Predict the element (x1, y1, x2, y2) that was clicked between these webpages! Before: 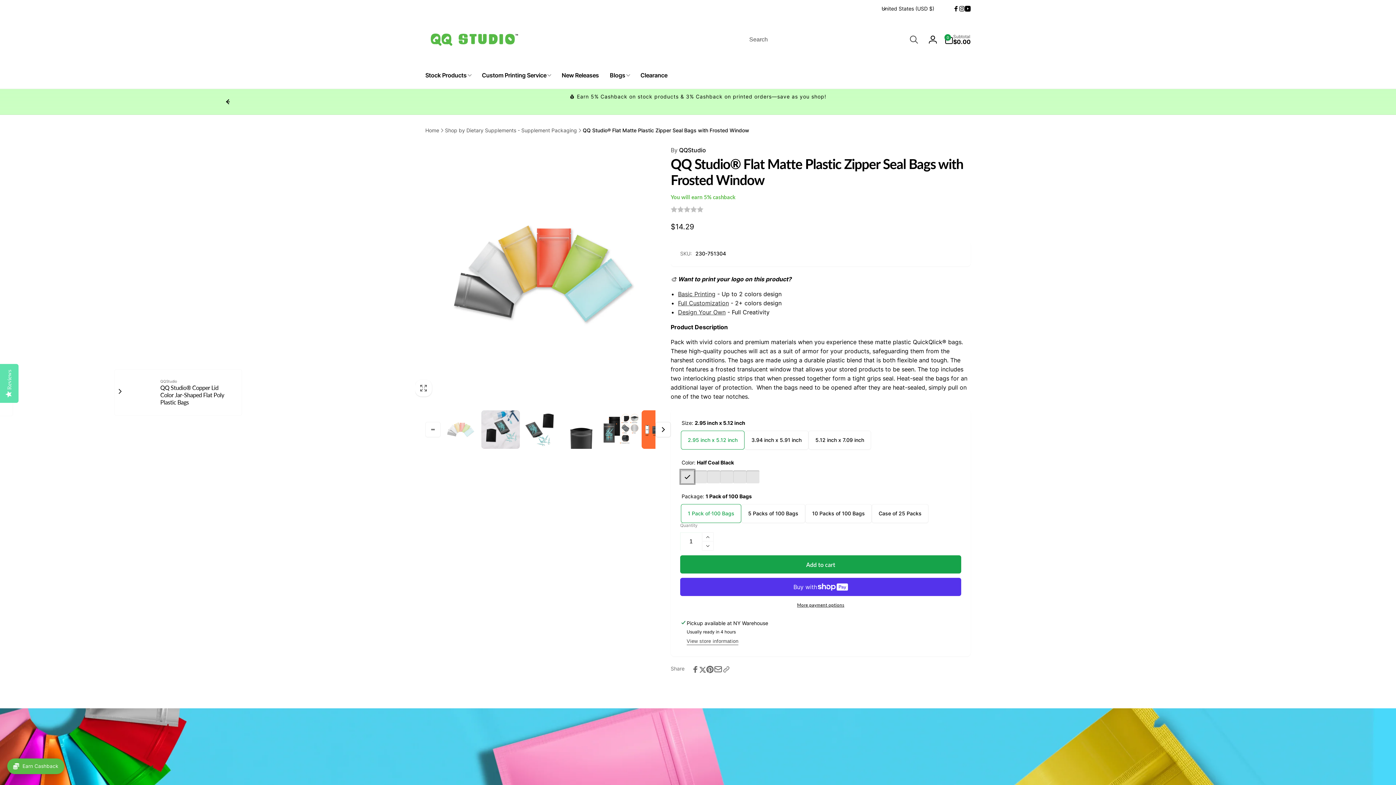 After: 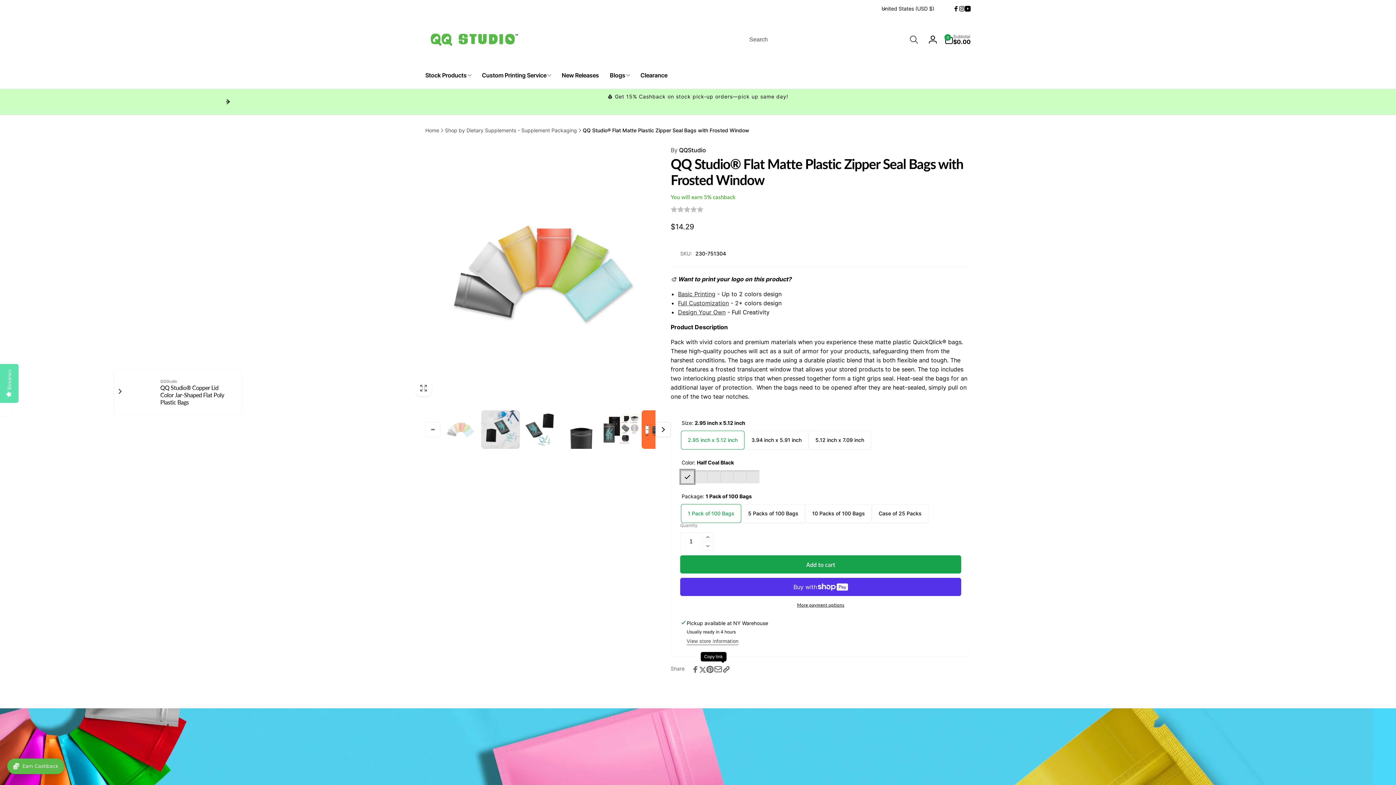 Action: bbox: (722, 666, 730, 673) label: Copy link